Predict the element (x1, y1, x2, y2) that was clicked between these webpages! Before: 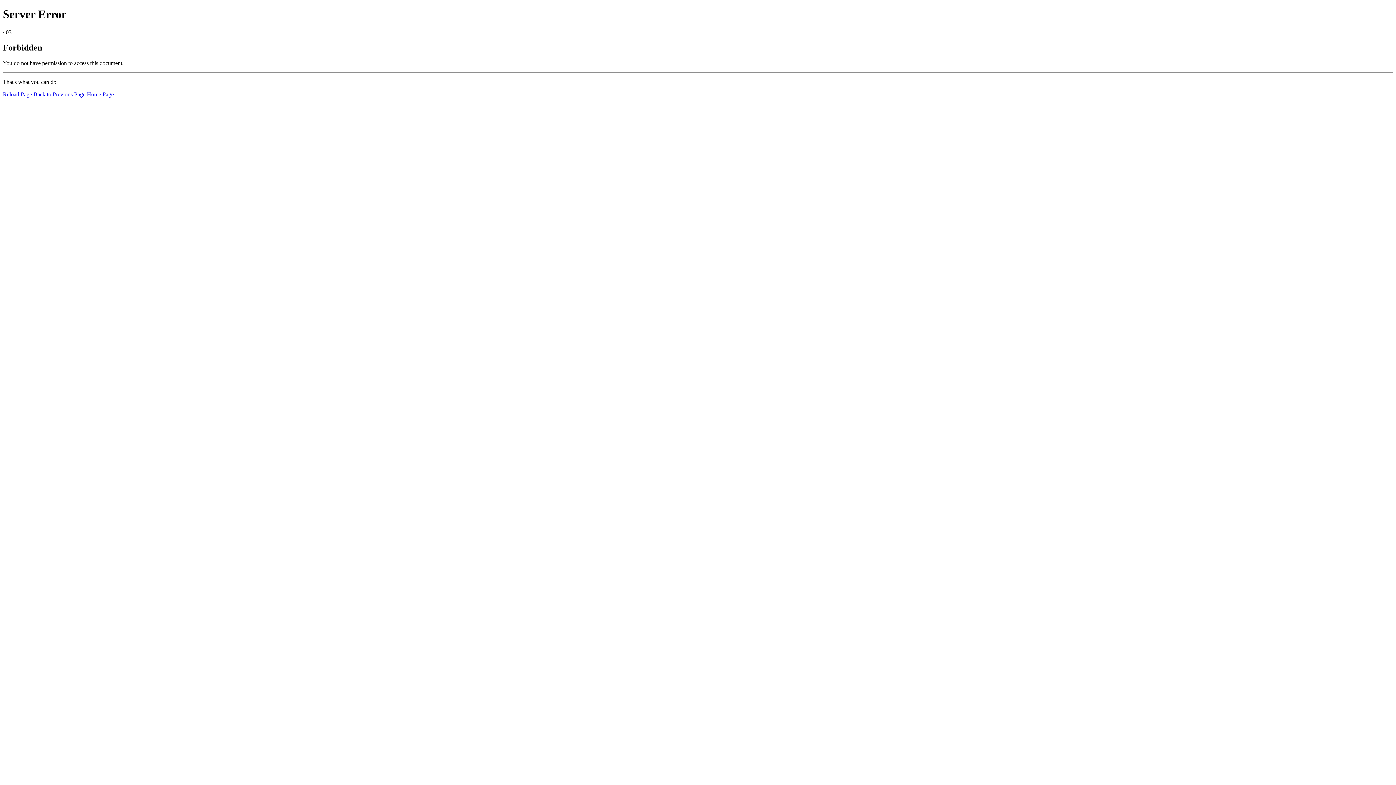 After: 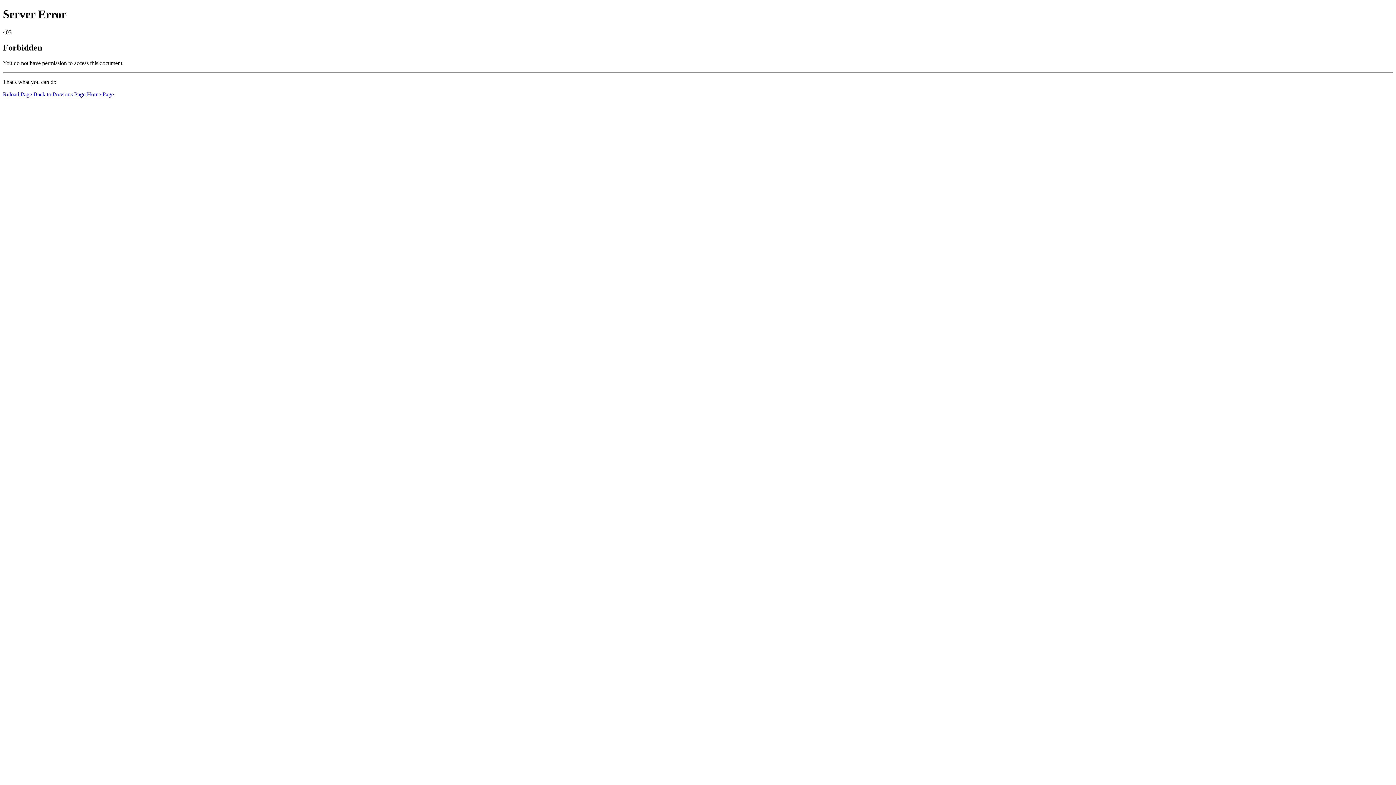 Action: label: Home Page bbox: (86, 91, 113, 97)